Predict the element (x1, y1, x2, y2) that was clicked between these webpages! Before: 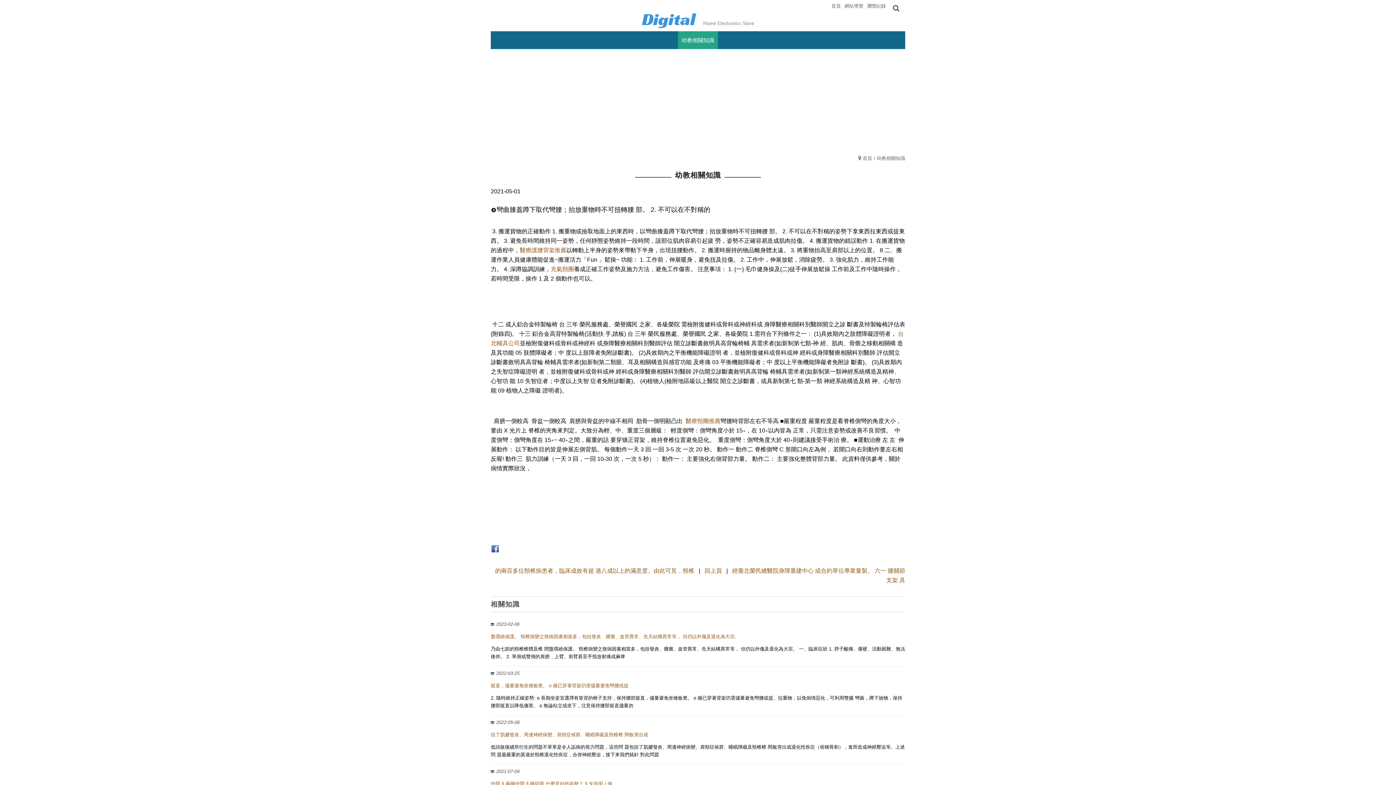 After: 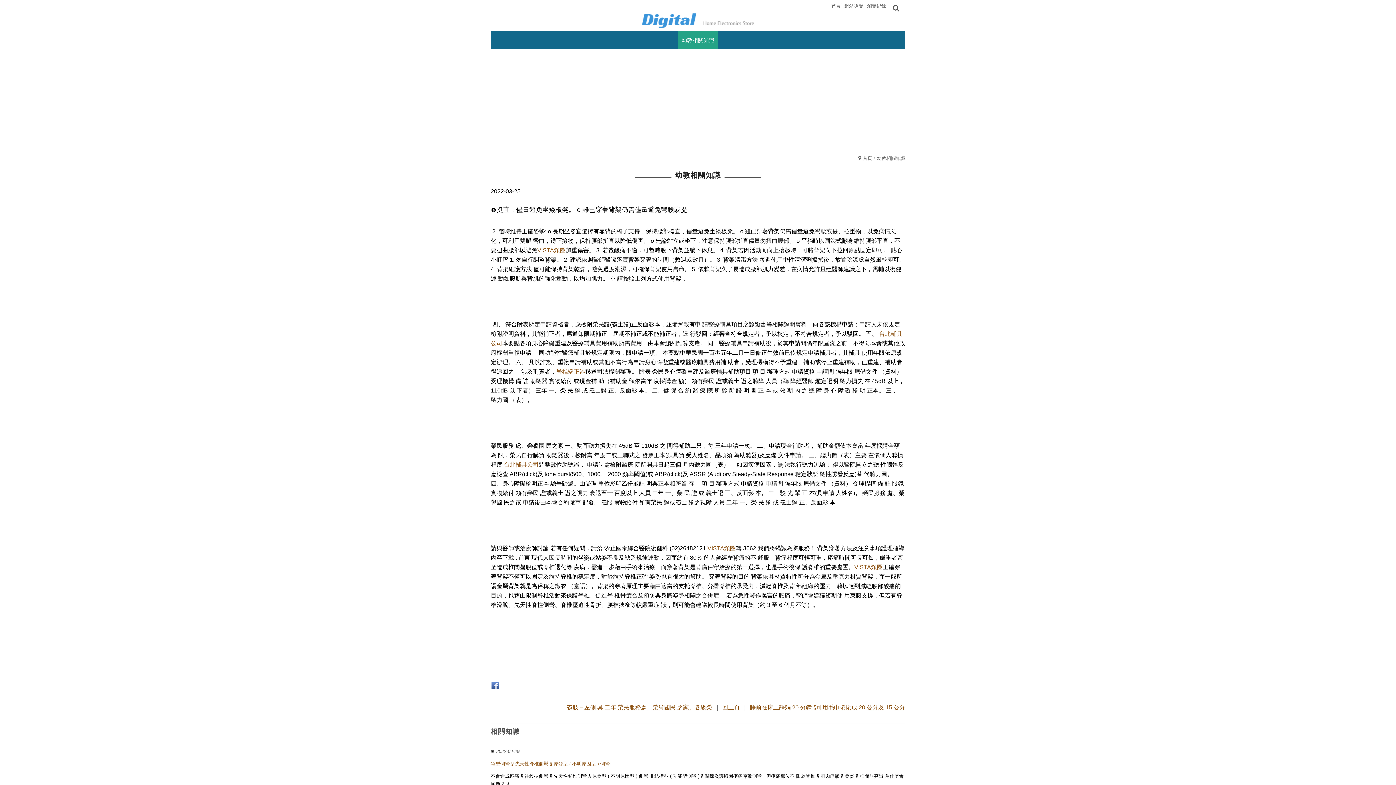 Action: label: 挺直，儘量避免坐矮板凳。 o 雖已穿著背架仍需儘量避免彎腰或提 bbox: (490, 683, 628, 688)